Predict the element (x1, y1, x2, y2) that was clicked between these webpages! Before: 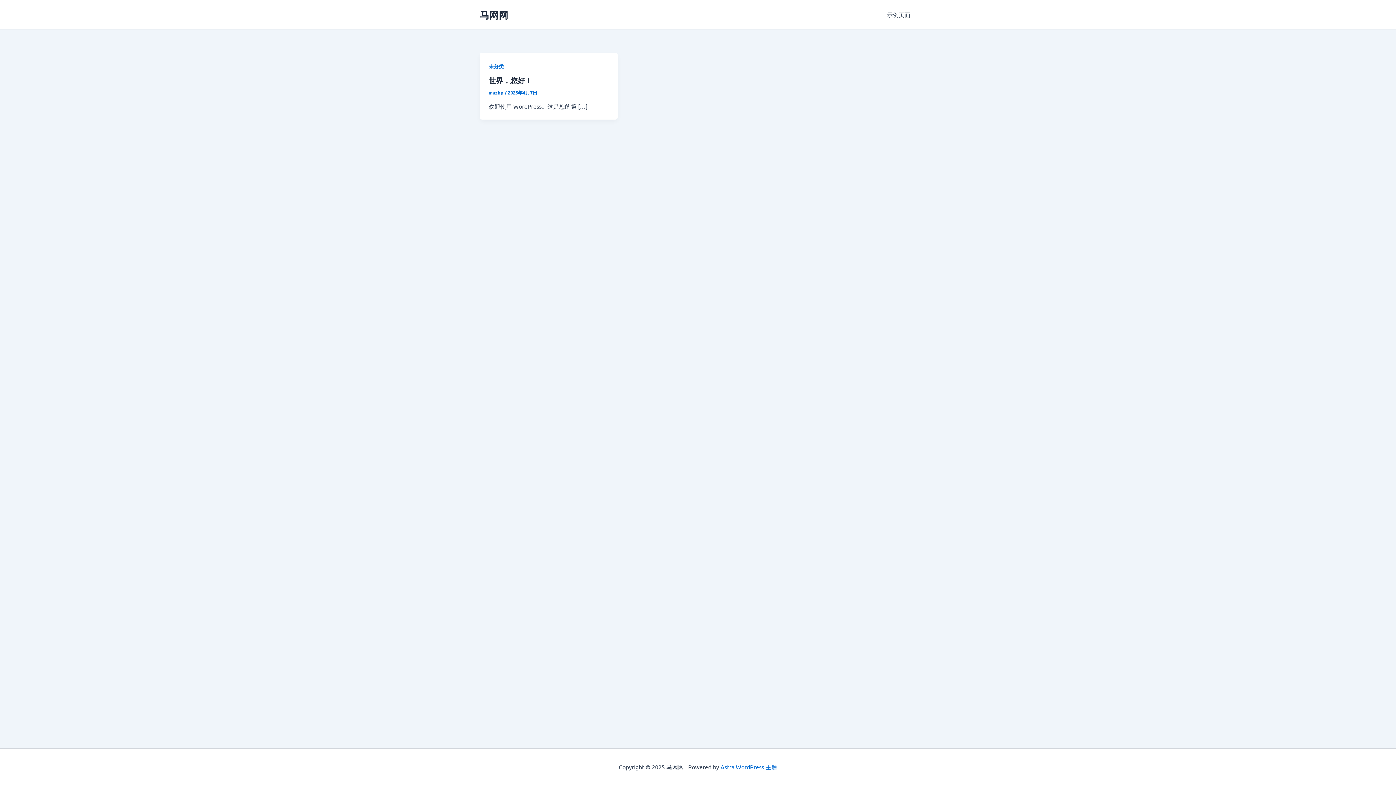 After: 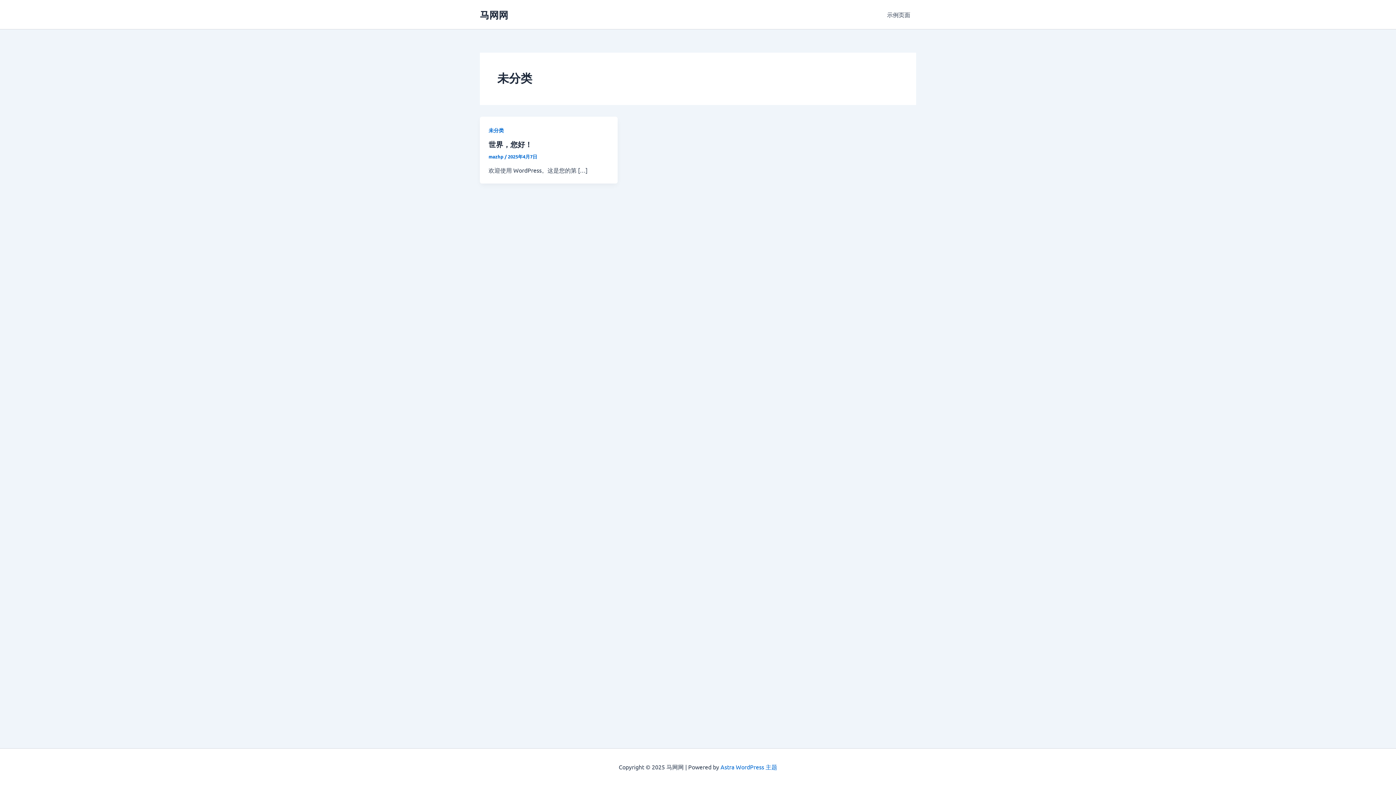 Action: label: 未分类 bbox: (488, 62, 504, 69)